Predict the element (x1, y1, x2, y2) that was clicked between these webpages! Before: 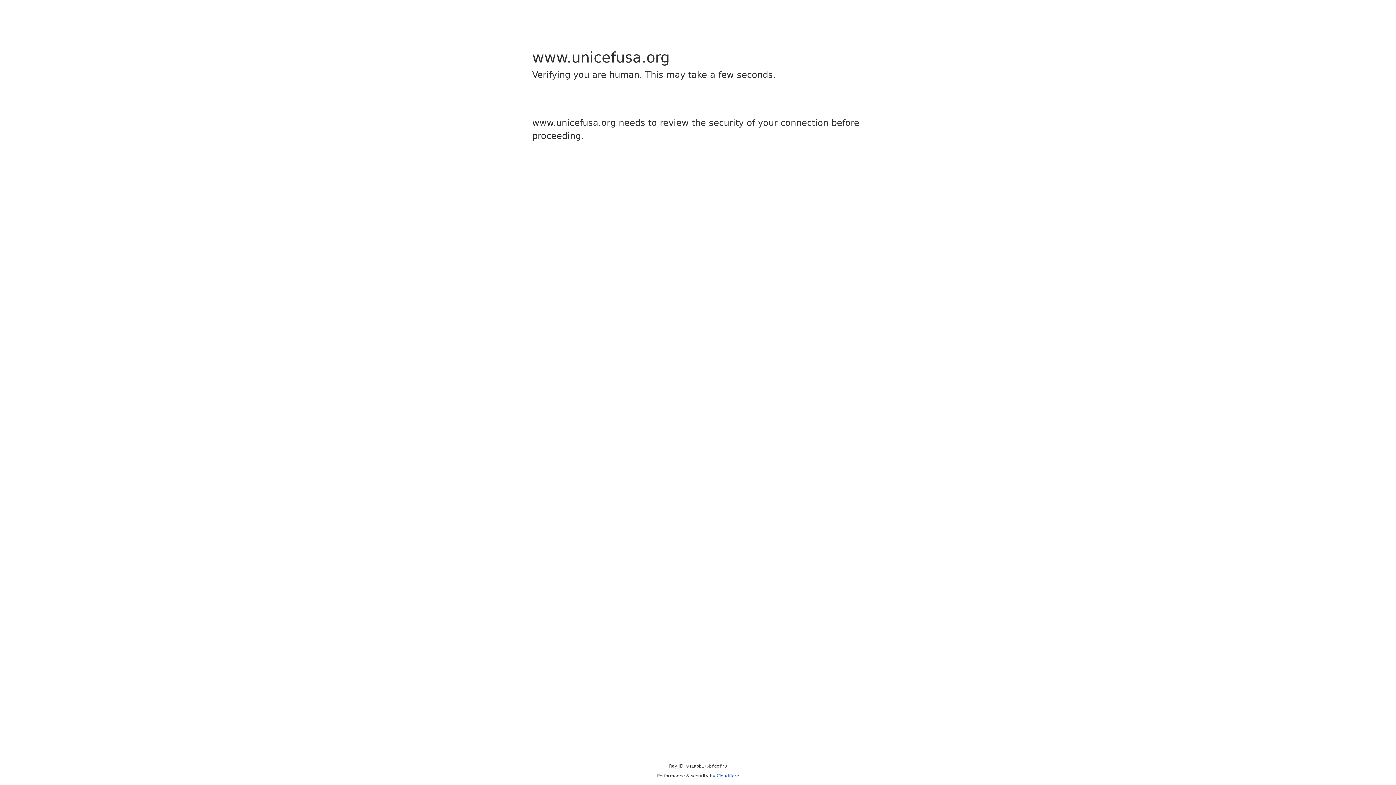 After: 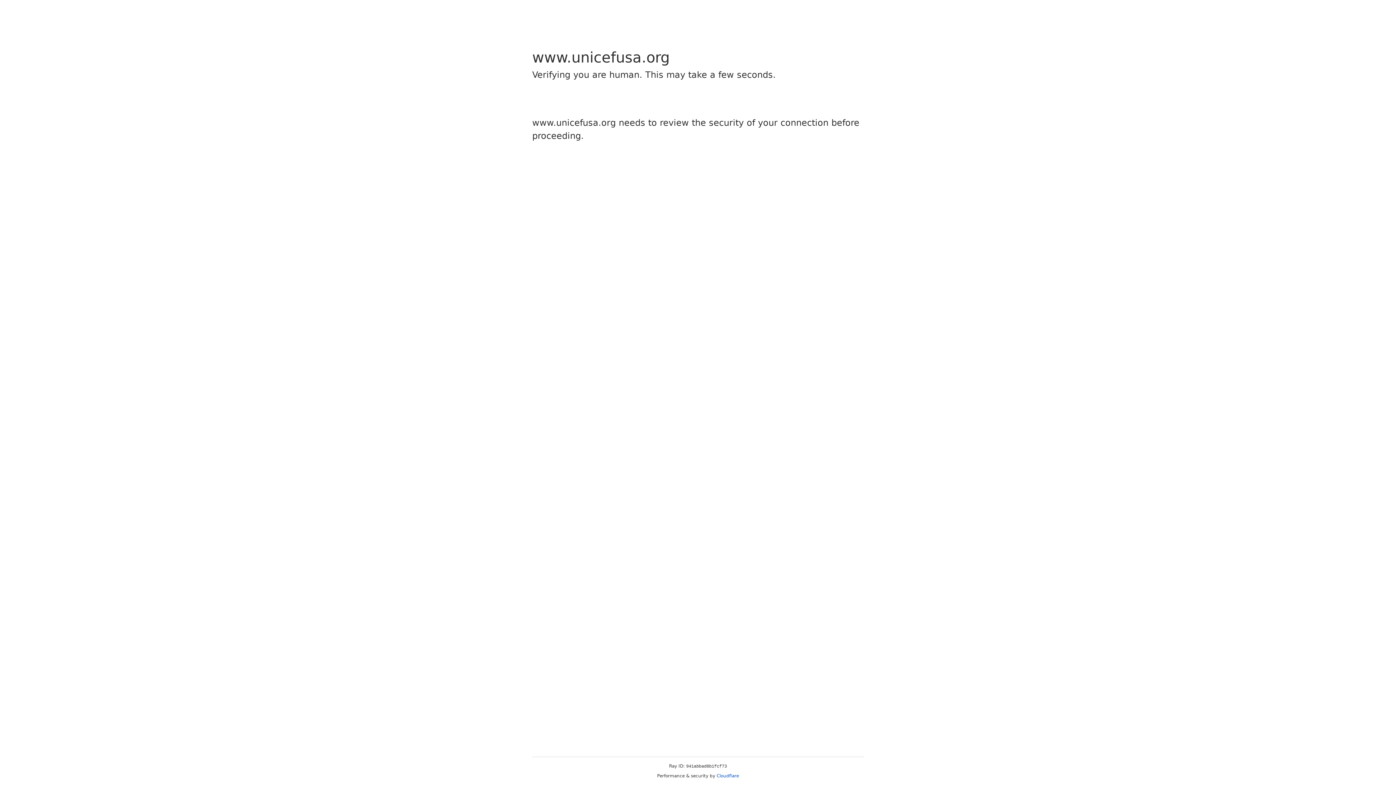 Action: bbox: (716, 773, 739, 778) label: Cloudflare